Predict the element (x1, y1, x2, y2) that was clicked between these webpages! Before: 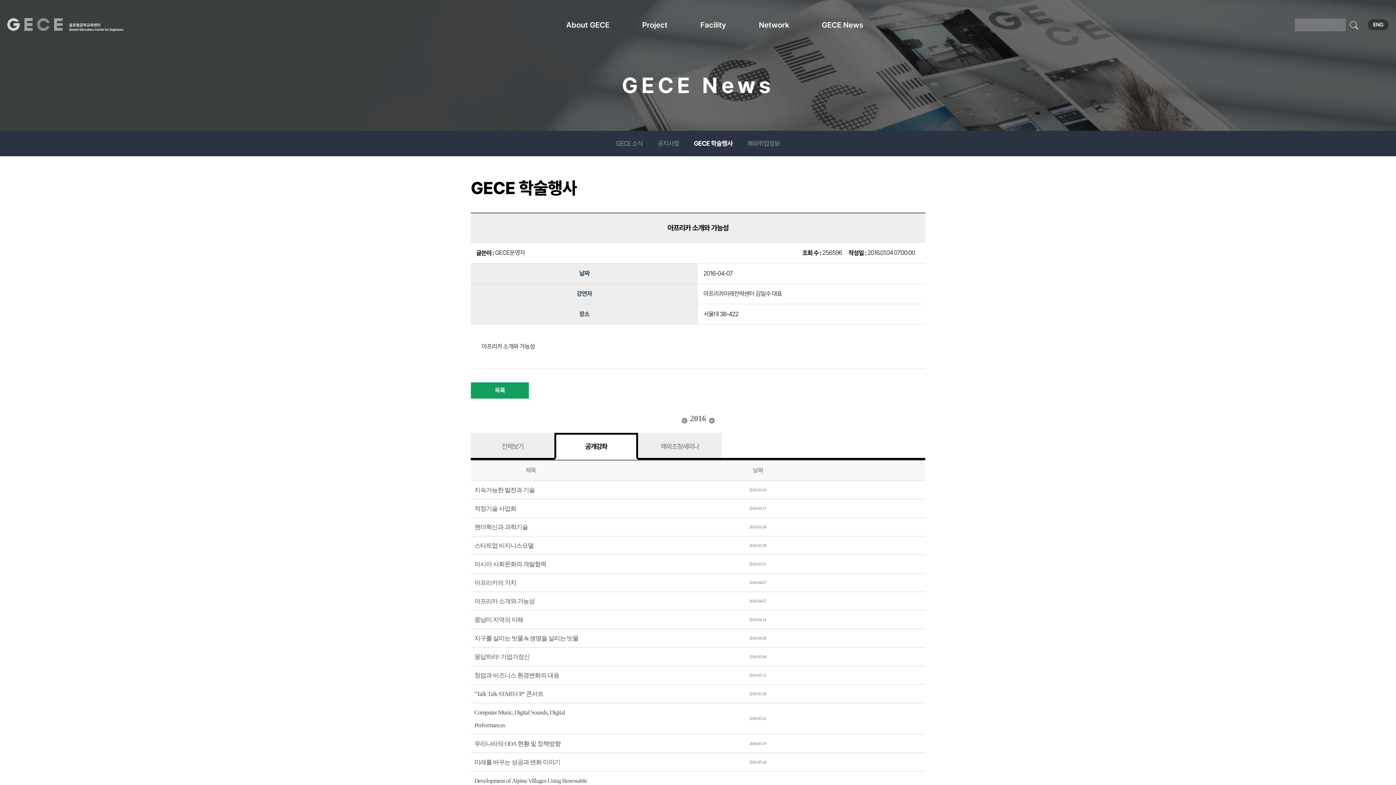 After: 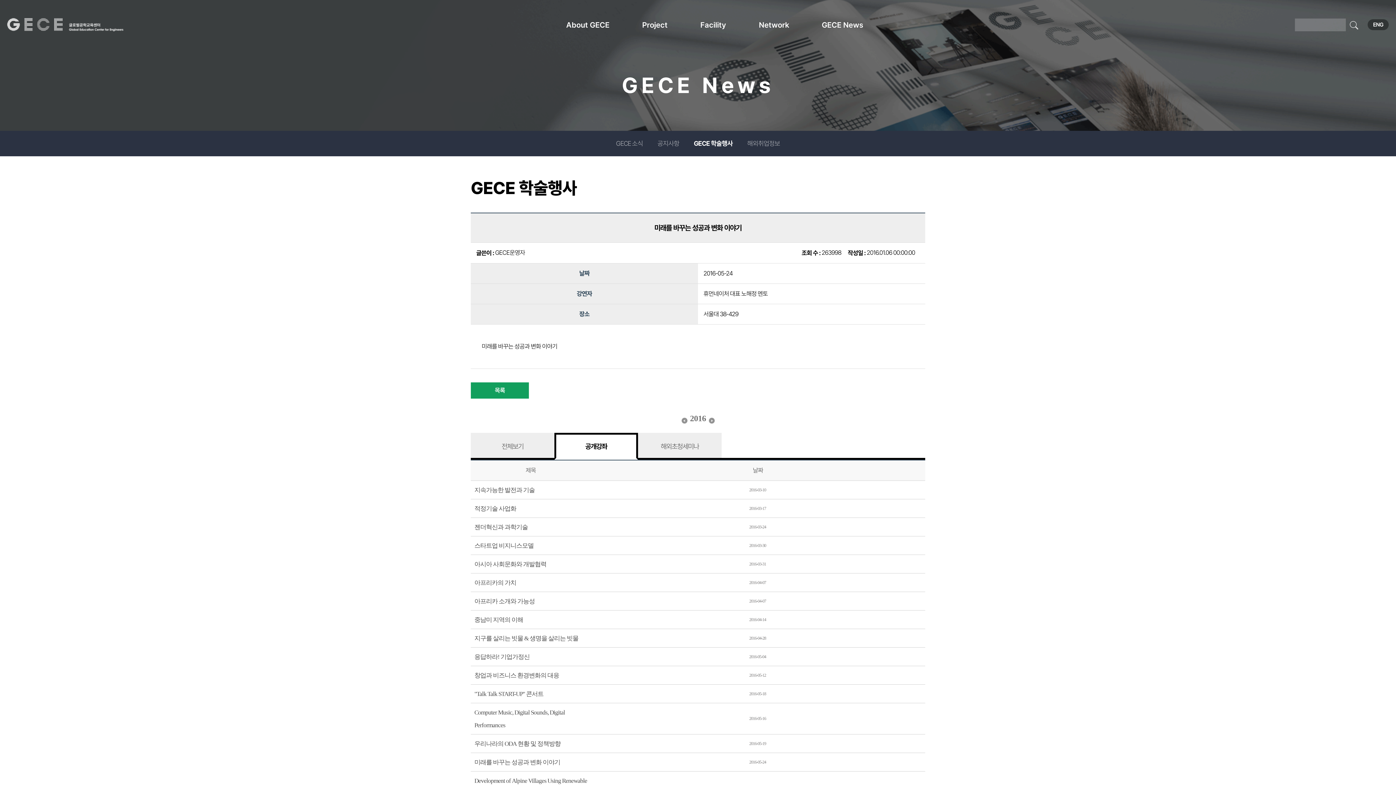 Action: label: 미래를 바꾸는 성공과 변화 이야기 bbox: (474, 759, 560, 766)